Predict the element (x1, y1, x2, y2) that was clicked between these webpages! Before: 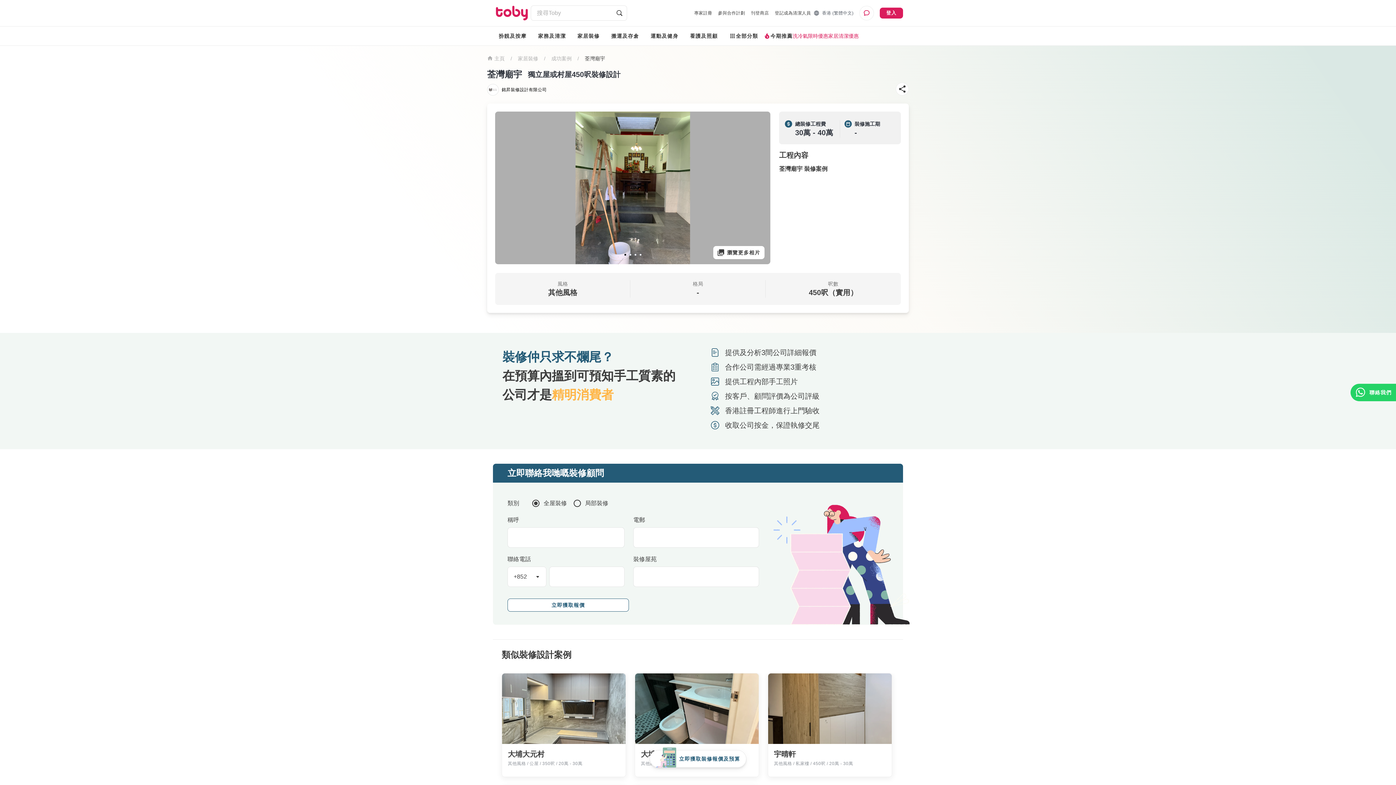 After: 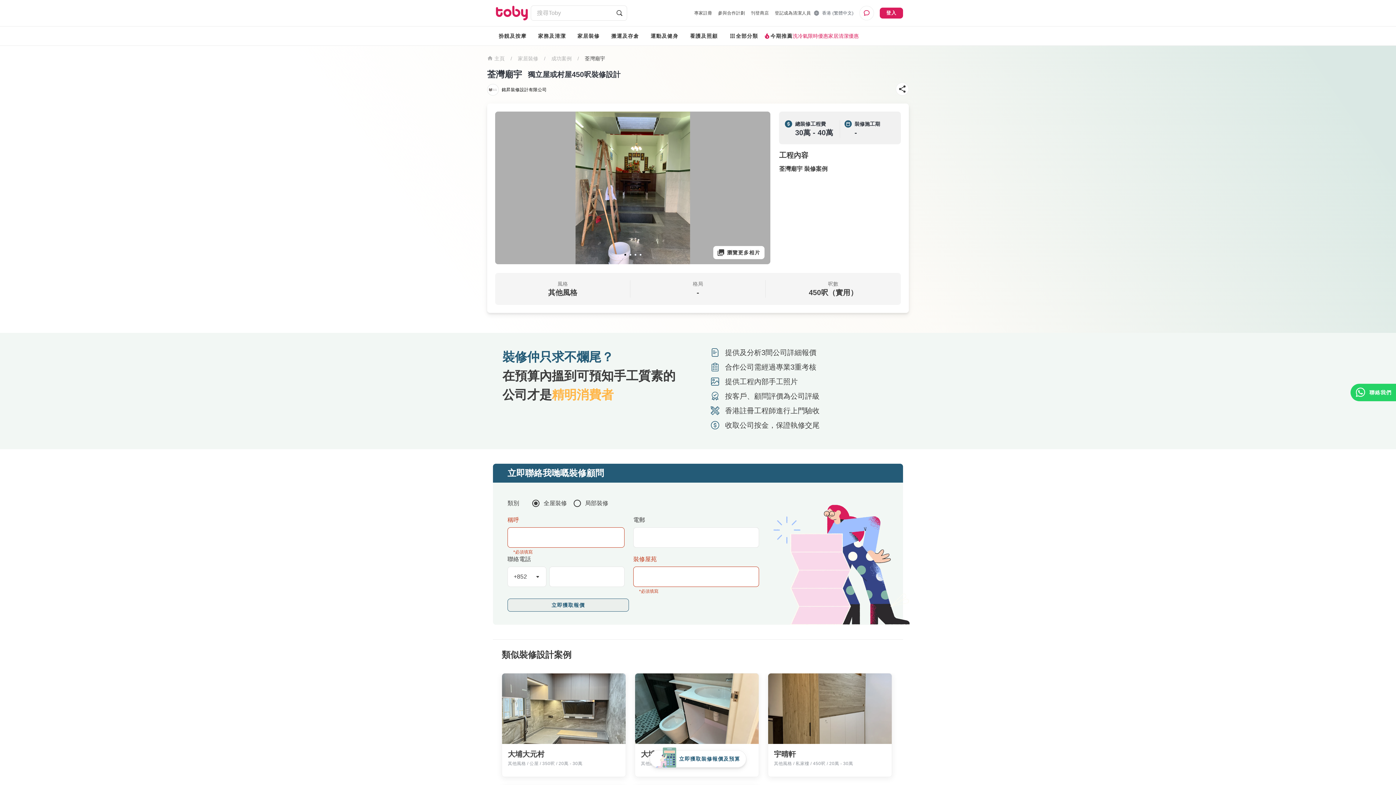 Action: label: 立即獲取報價 bbox: (507, 598, 629, 612)